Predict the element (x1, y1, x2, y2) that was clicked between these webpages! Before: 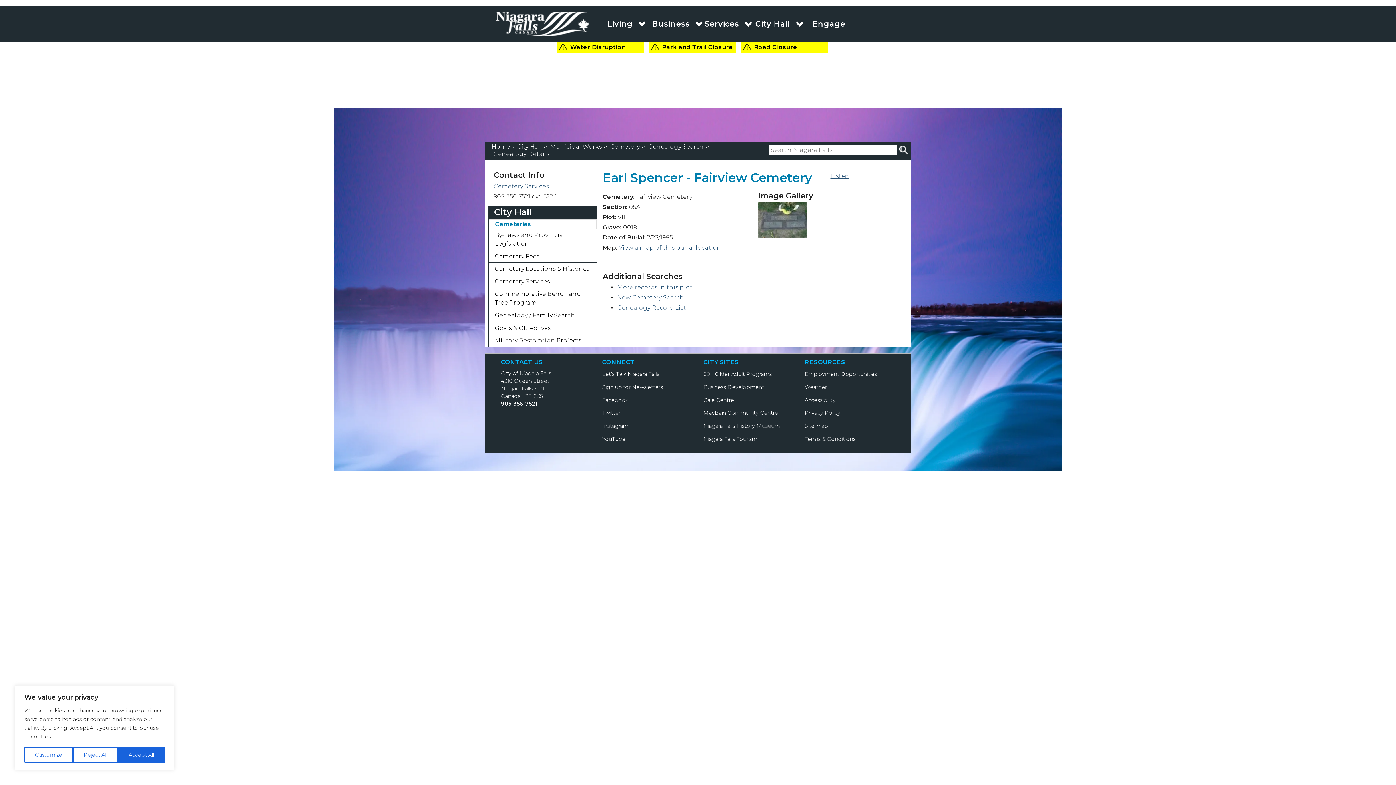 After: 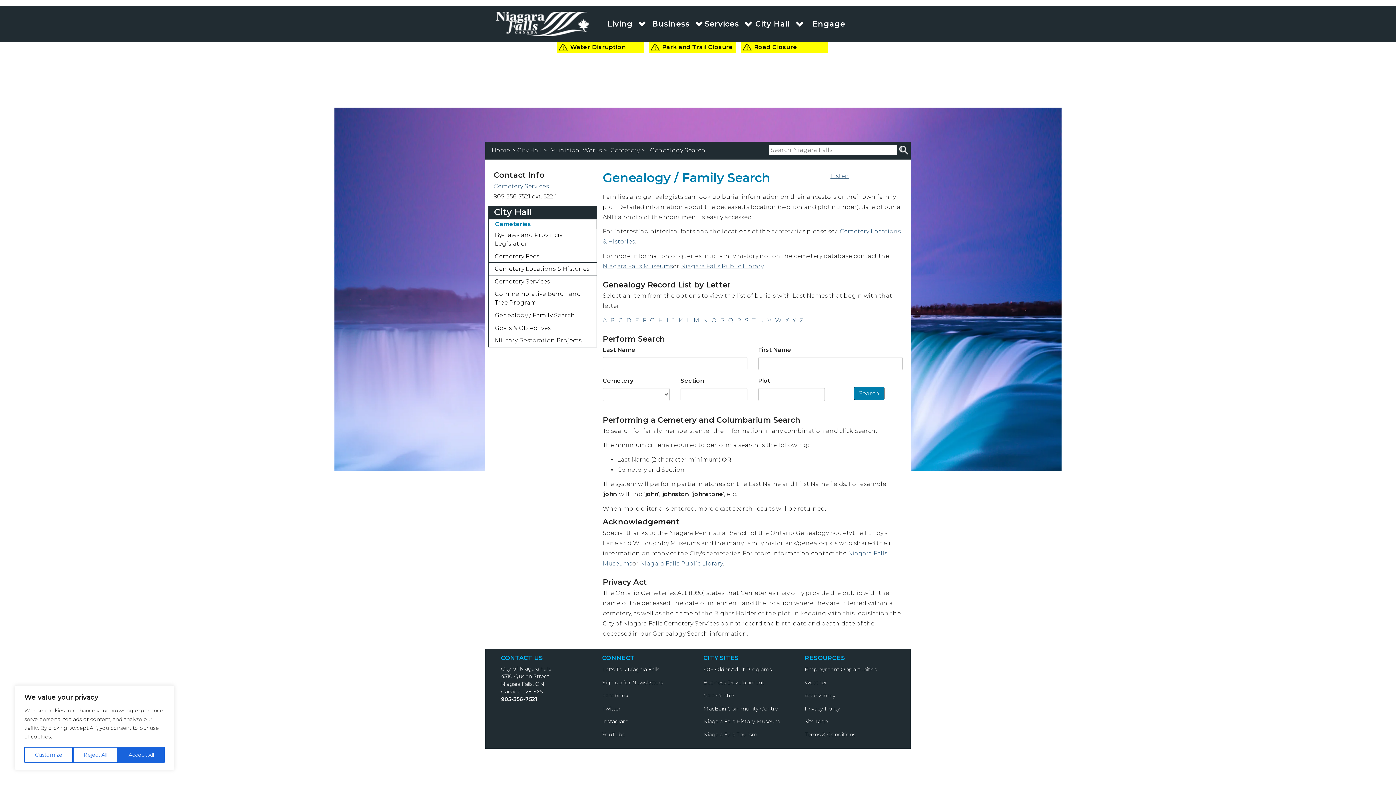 Action: label: Genealogy Record List bbox: (617, 304, 686, 311)